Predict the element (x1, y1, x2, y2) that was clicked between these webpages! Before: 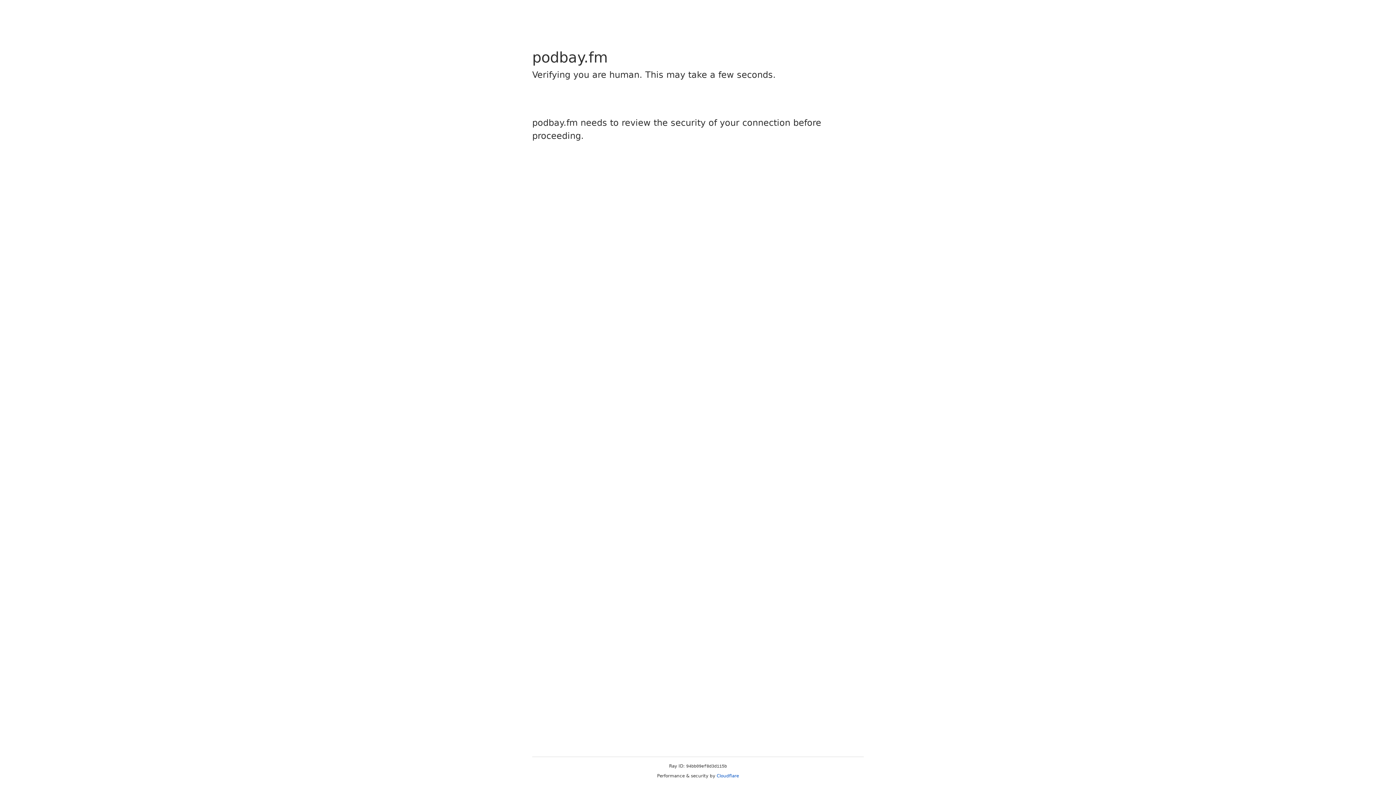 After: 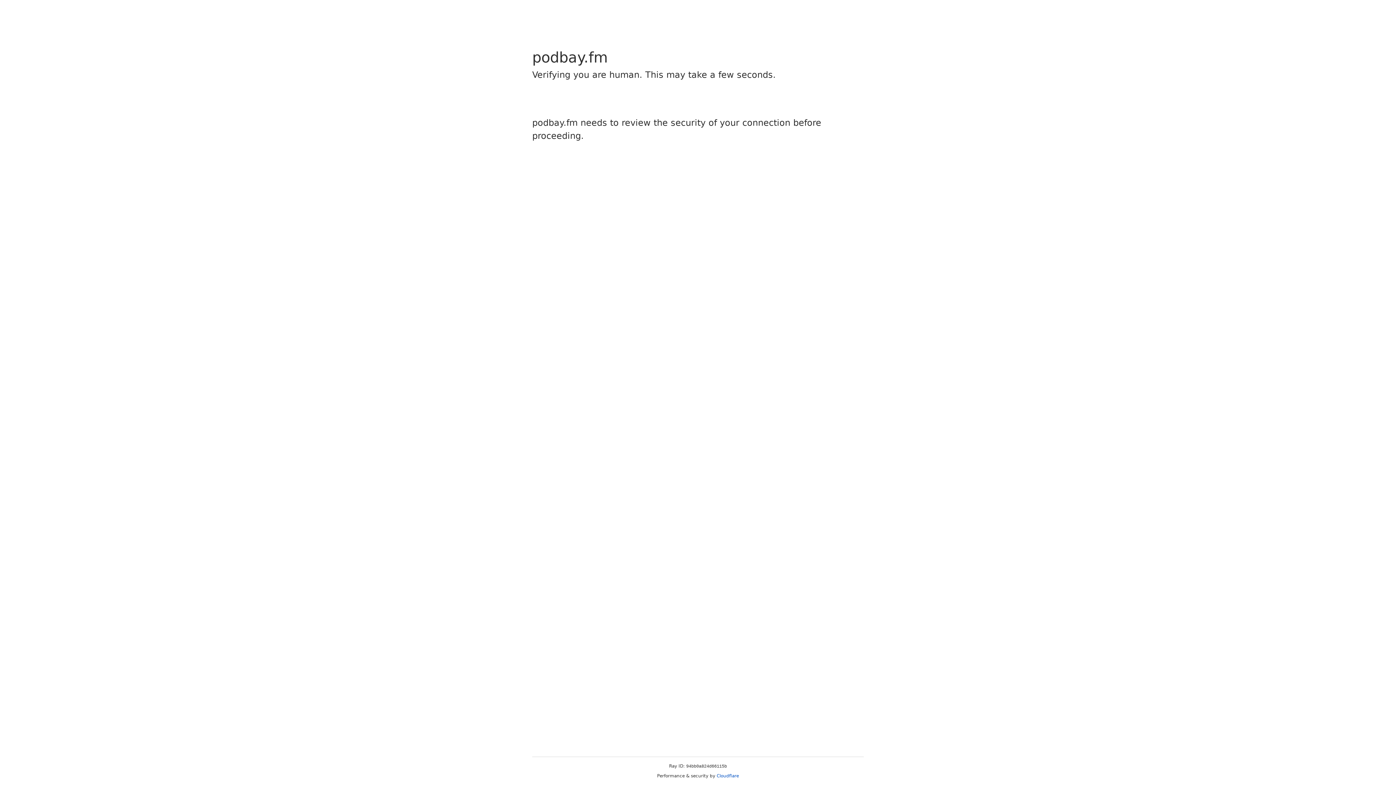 Action: bbox: (716, 773, 739, 778) label: Cloudflare